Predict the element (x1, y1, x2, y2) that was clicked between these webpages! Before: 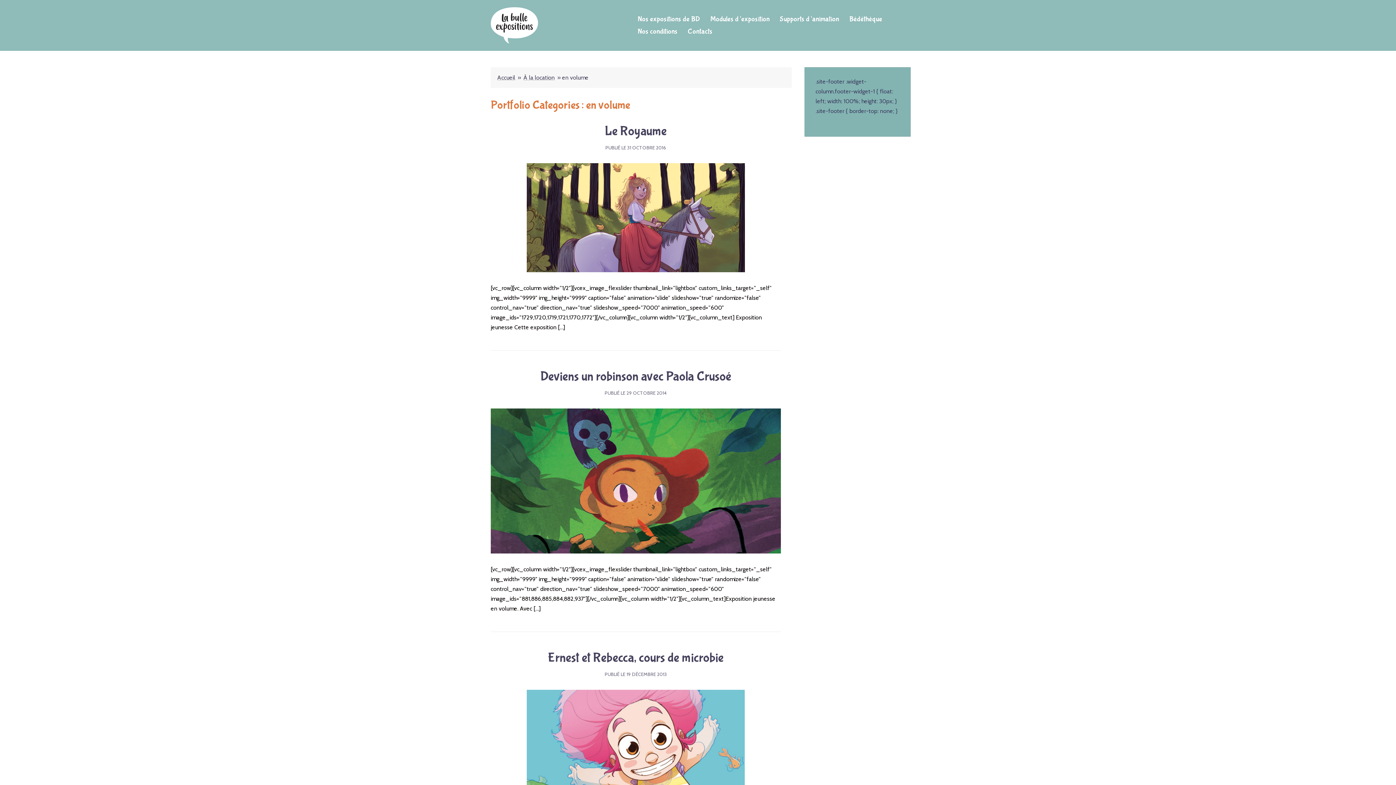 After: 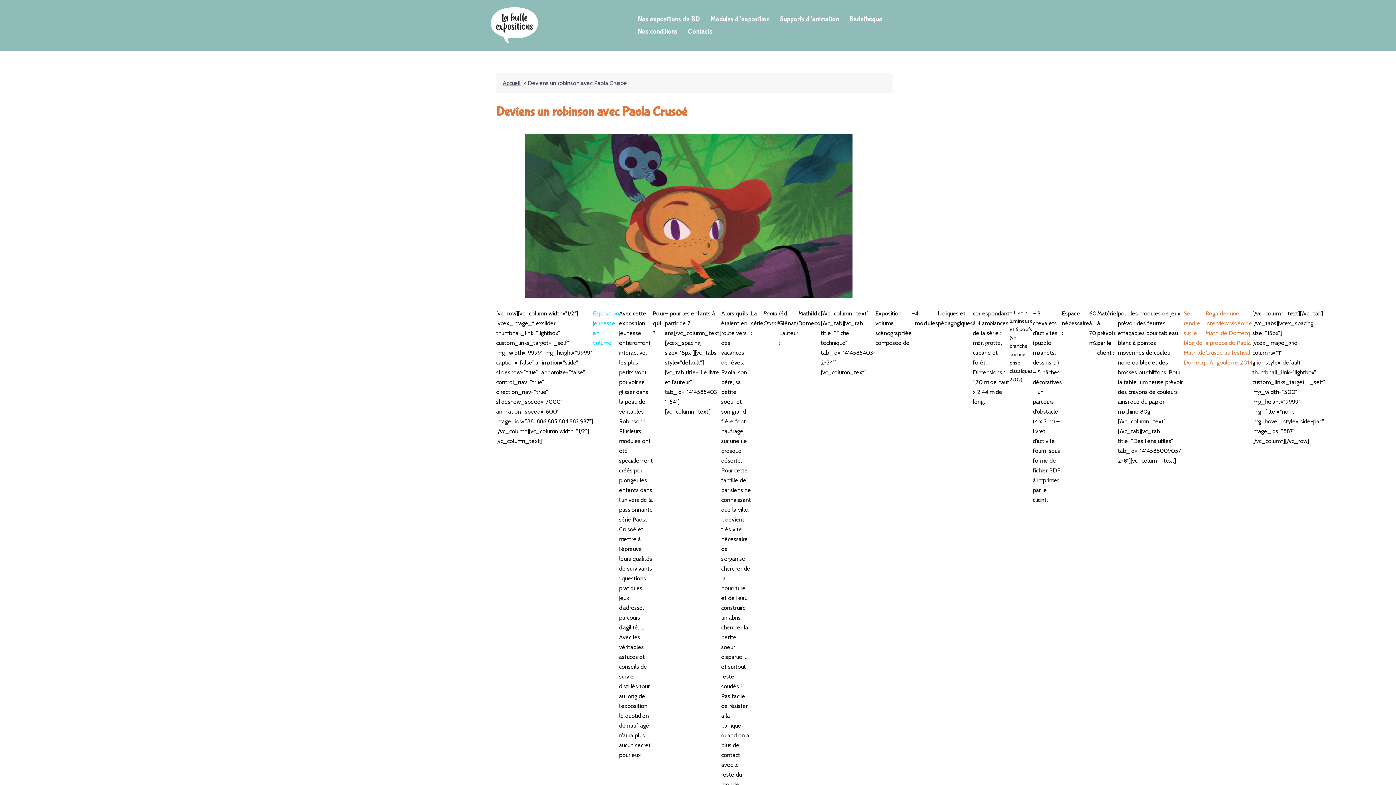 Action: bbox: (490, 477, 780, 484)